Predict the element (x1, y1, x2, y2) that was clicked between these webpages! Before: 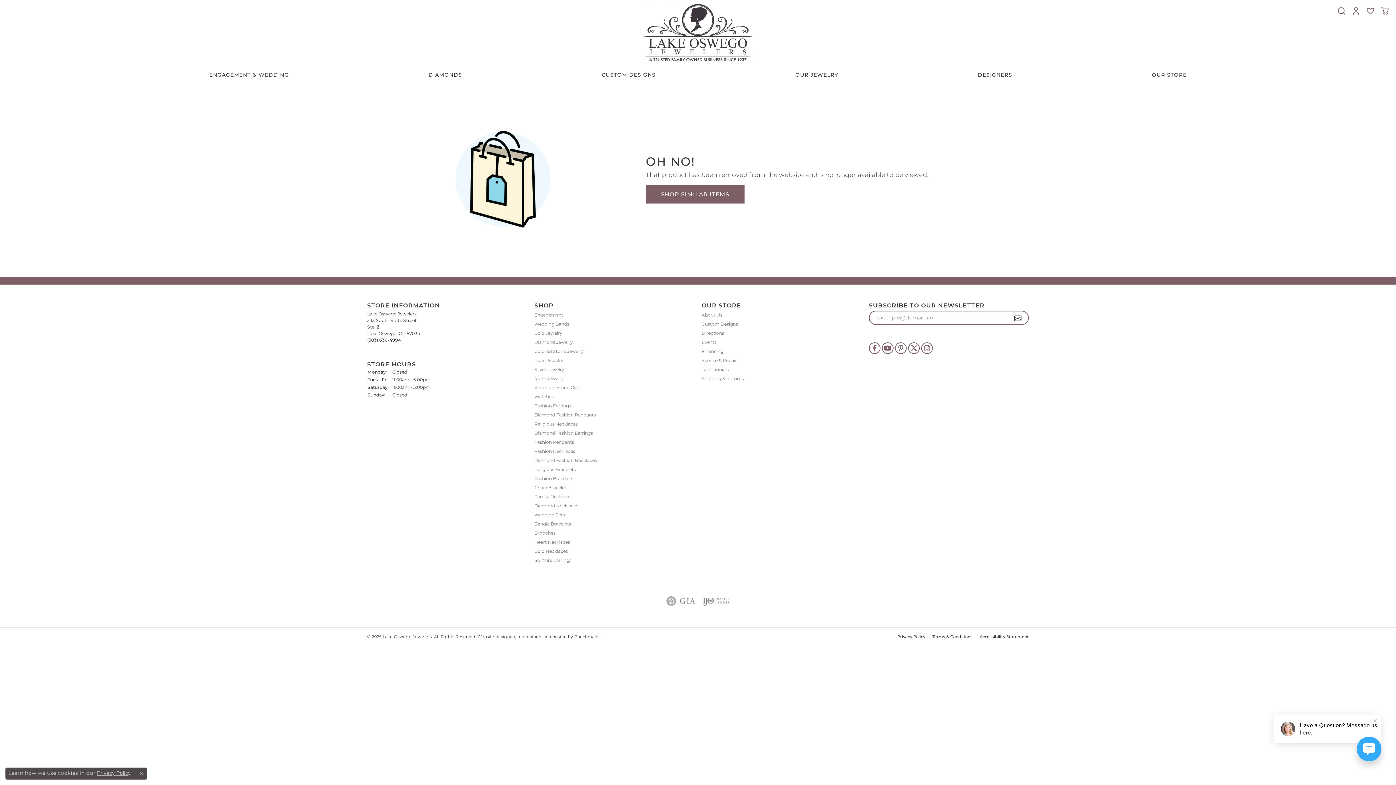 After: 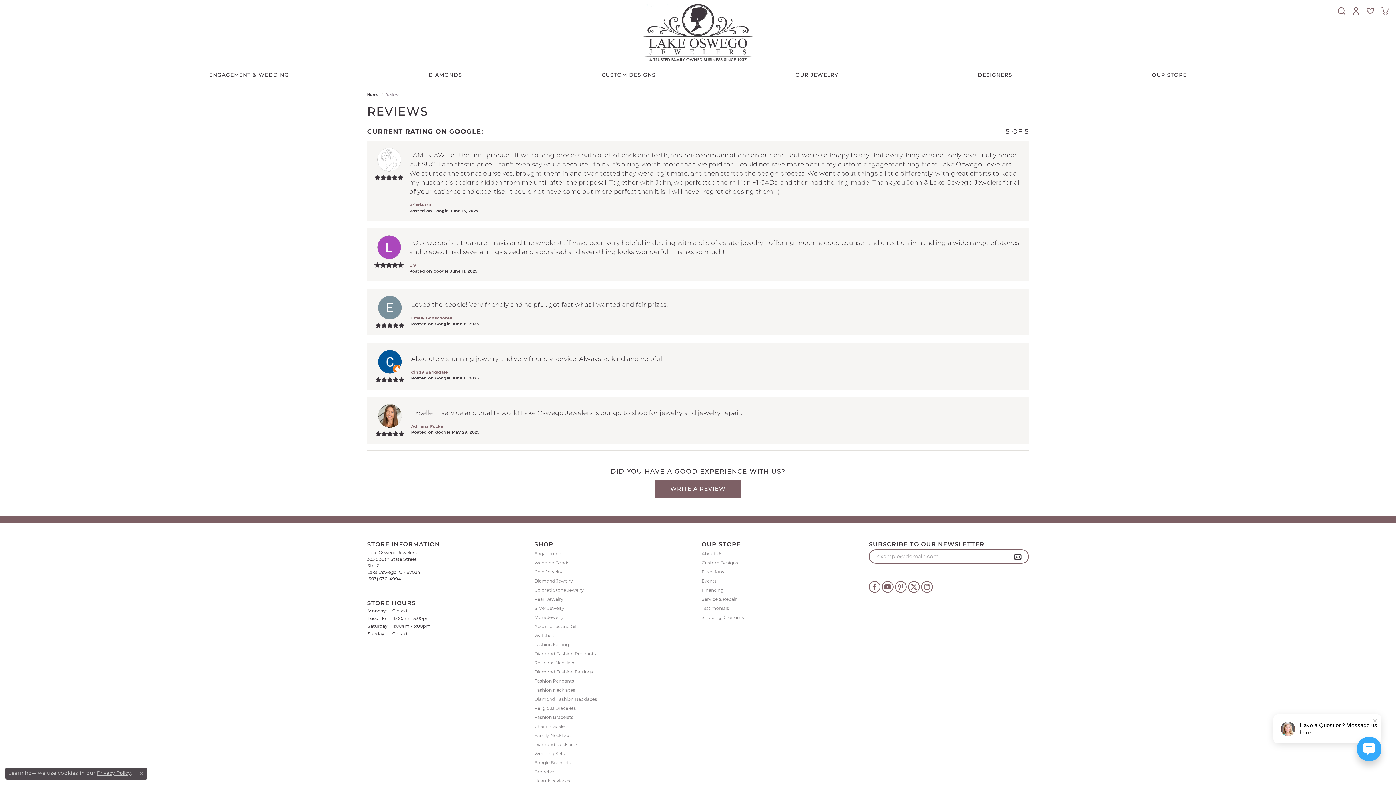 Action: label: Testimonials bbox: (701, 366, 861, 372)